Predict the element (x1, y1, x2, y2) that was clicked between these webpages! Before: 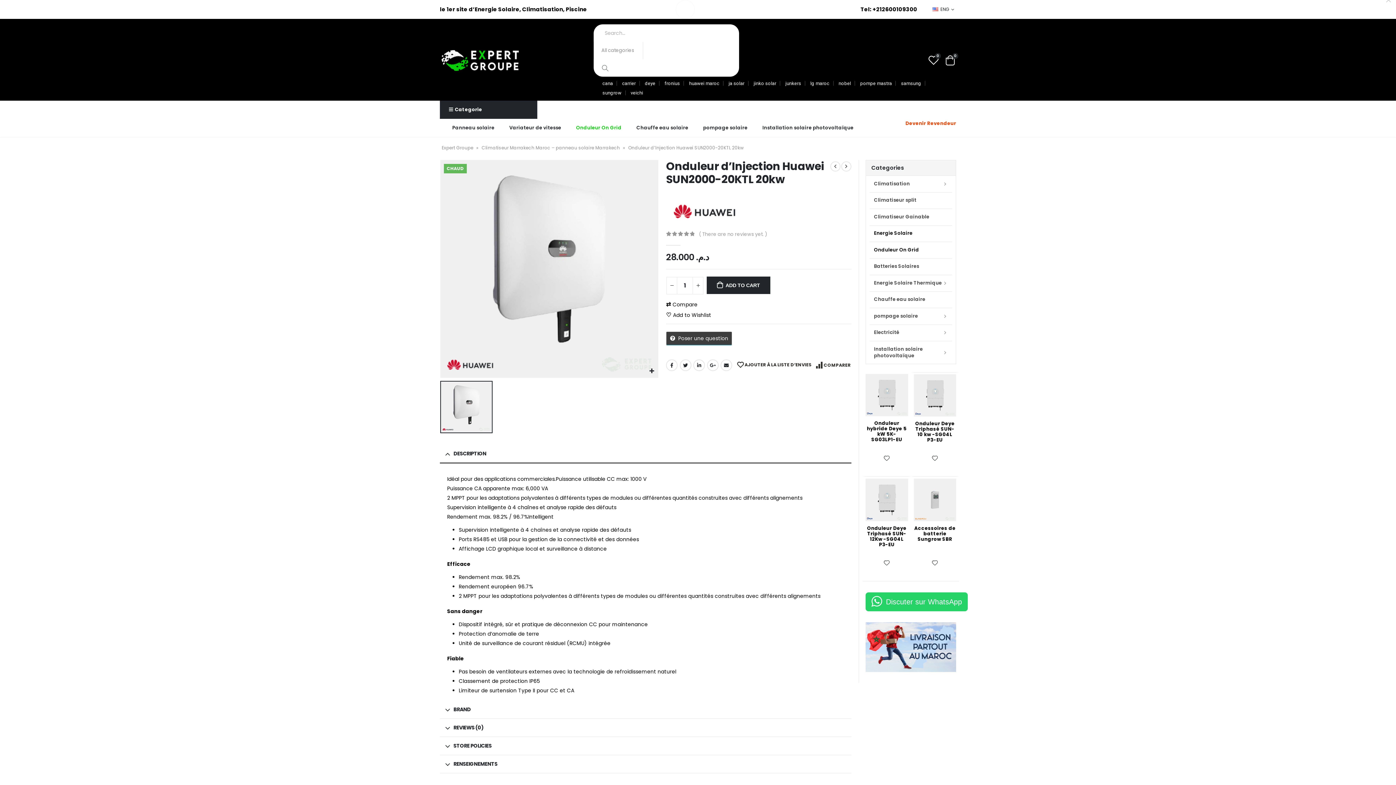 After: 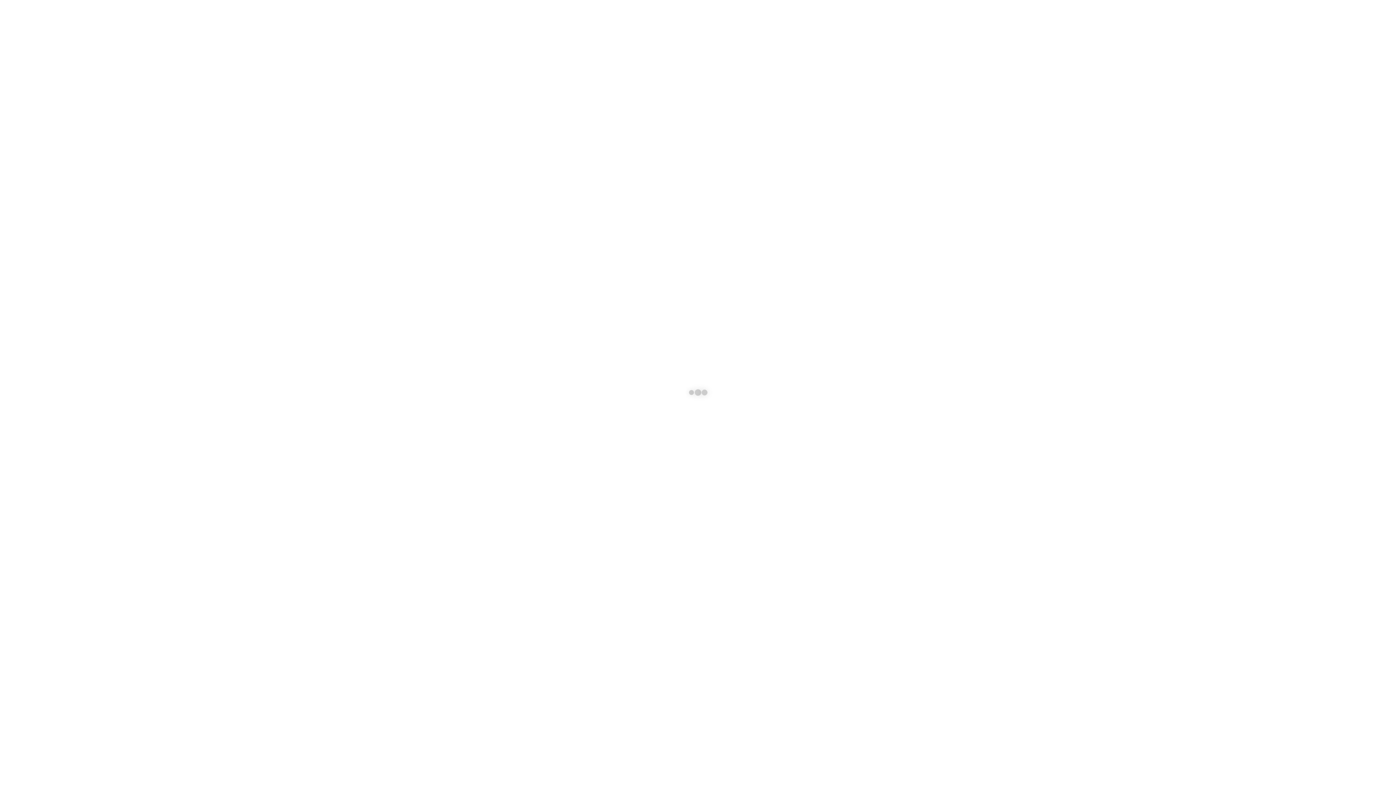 Action: bbox: (869, 176, 952, 191) label: Climatisation